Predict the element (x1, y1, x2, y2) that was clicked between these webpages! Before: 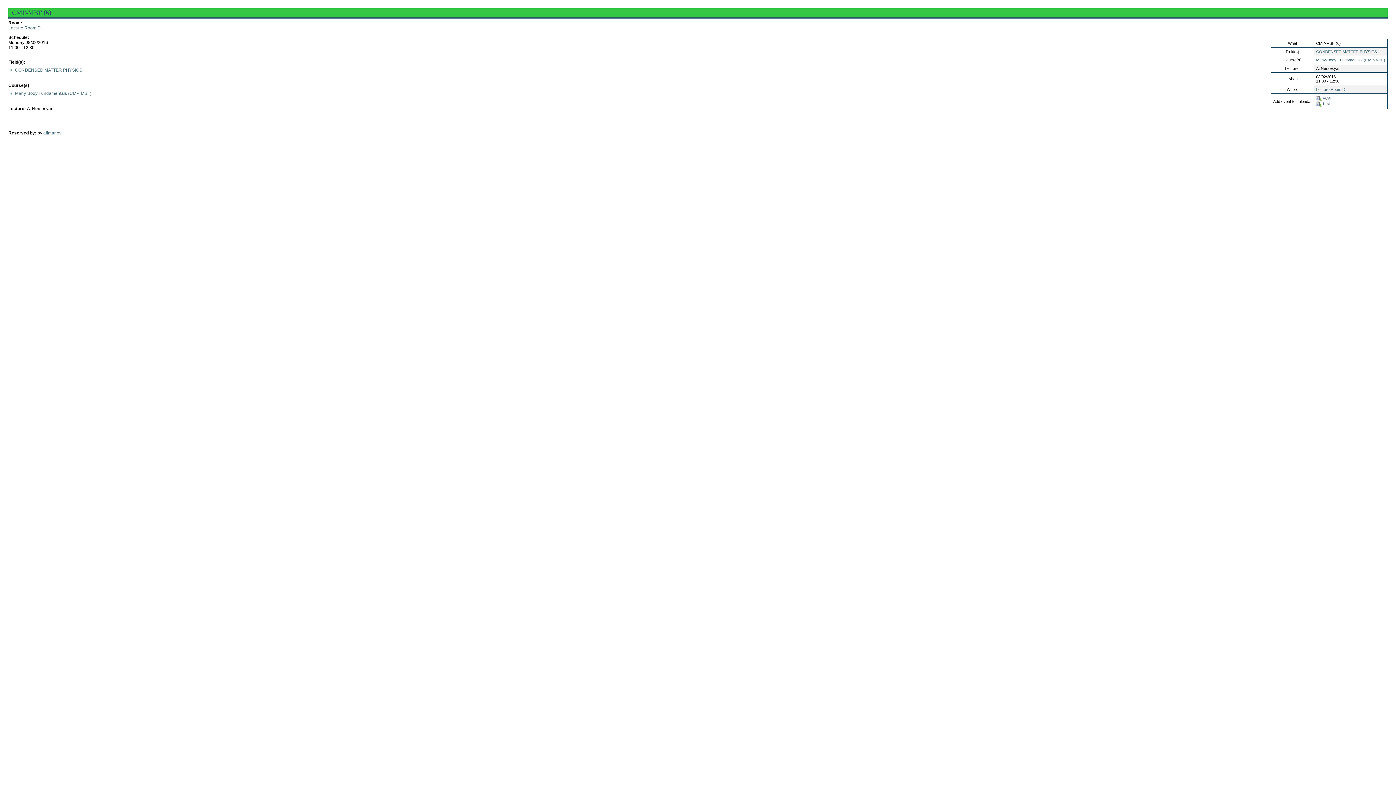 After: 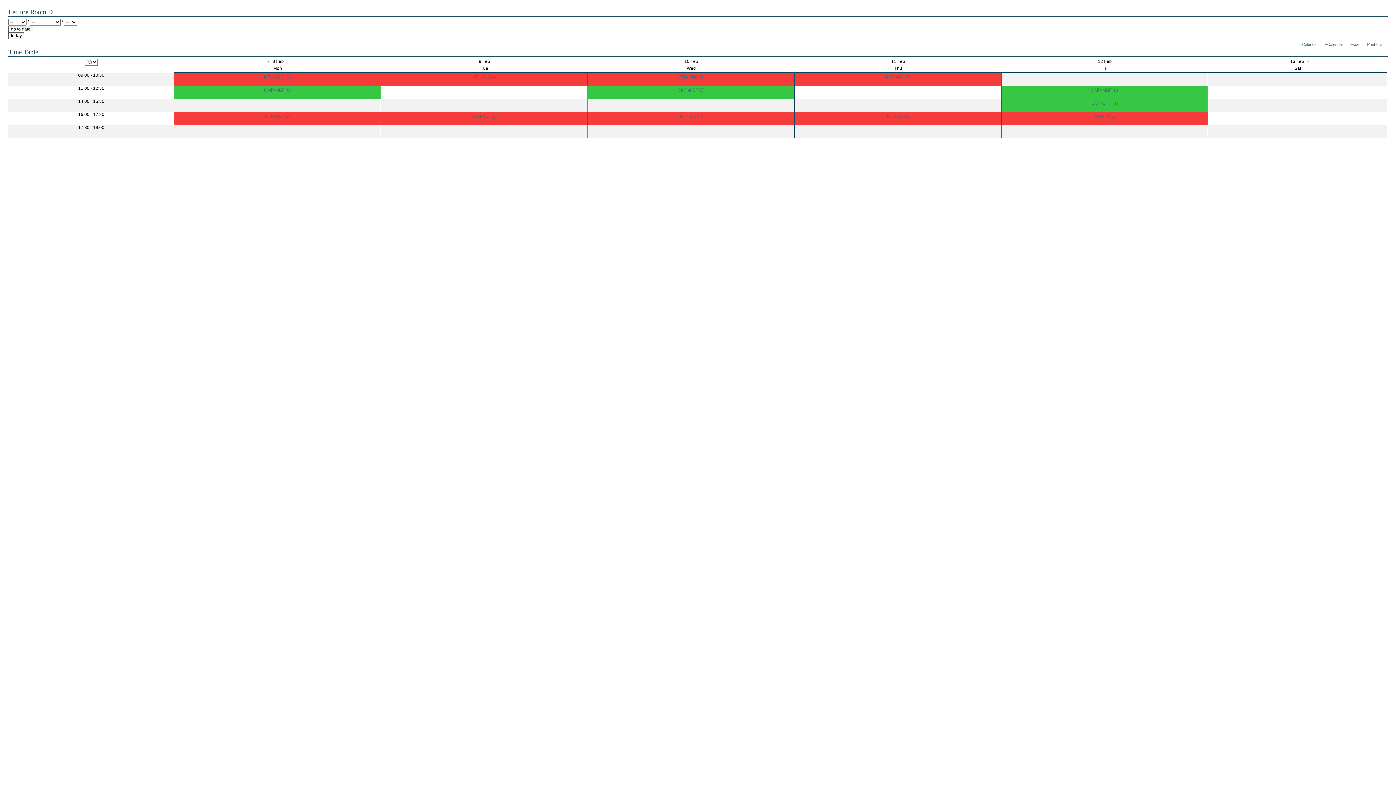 Action: bbox: (8, 25, 40, 30) label: Lecture Room D